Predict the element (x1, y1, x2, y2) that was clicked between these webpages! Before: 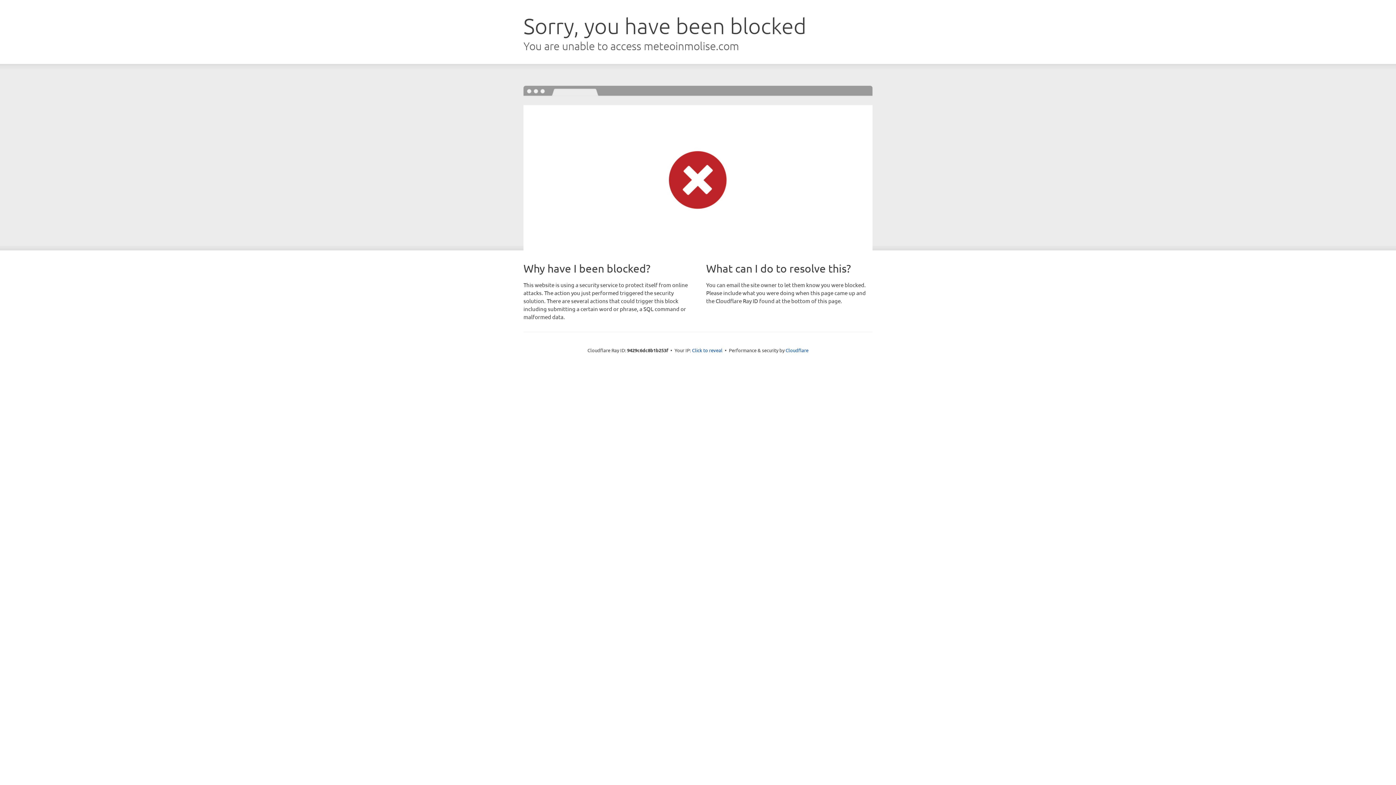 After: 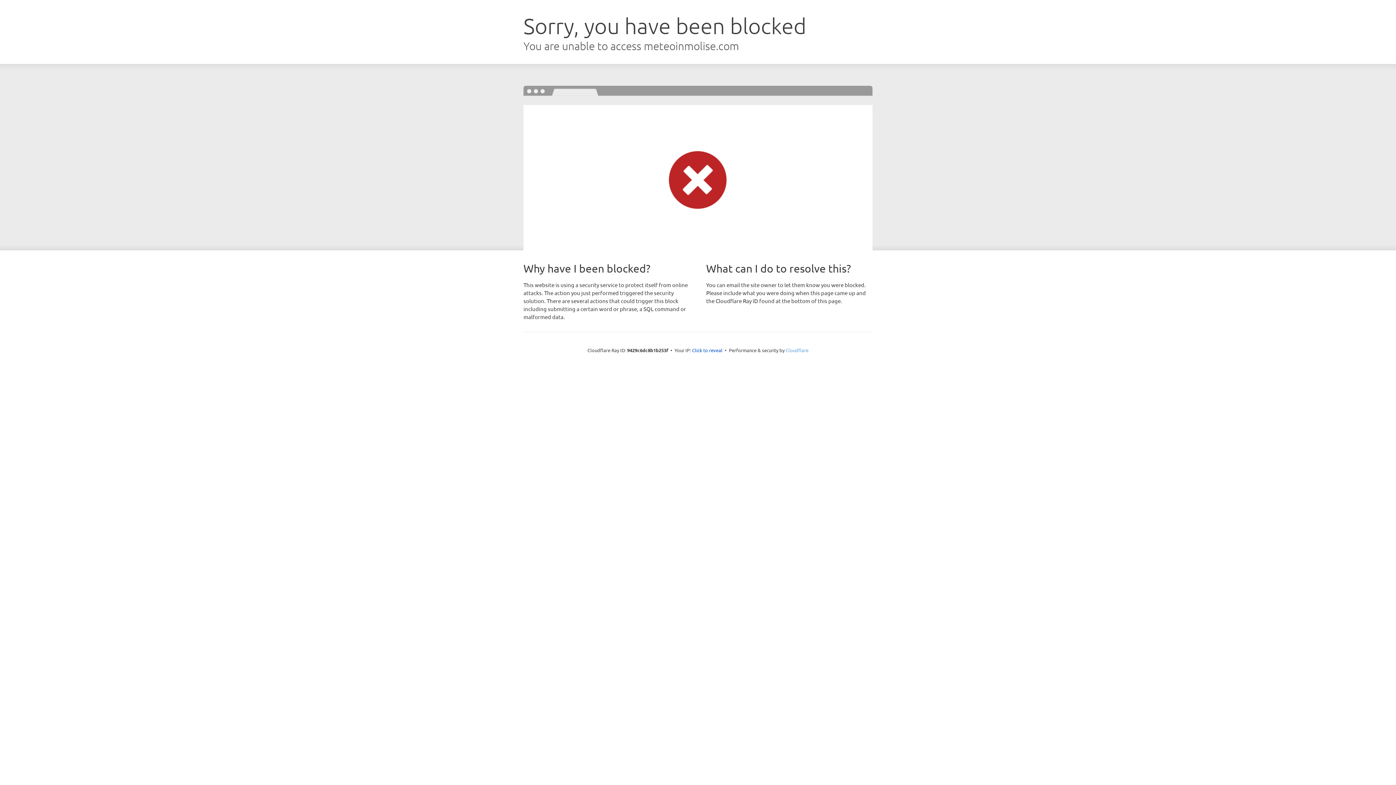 Action: label: Cloudflare bbox: (785, 347, 808, 353)